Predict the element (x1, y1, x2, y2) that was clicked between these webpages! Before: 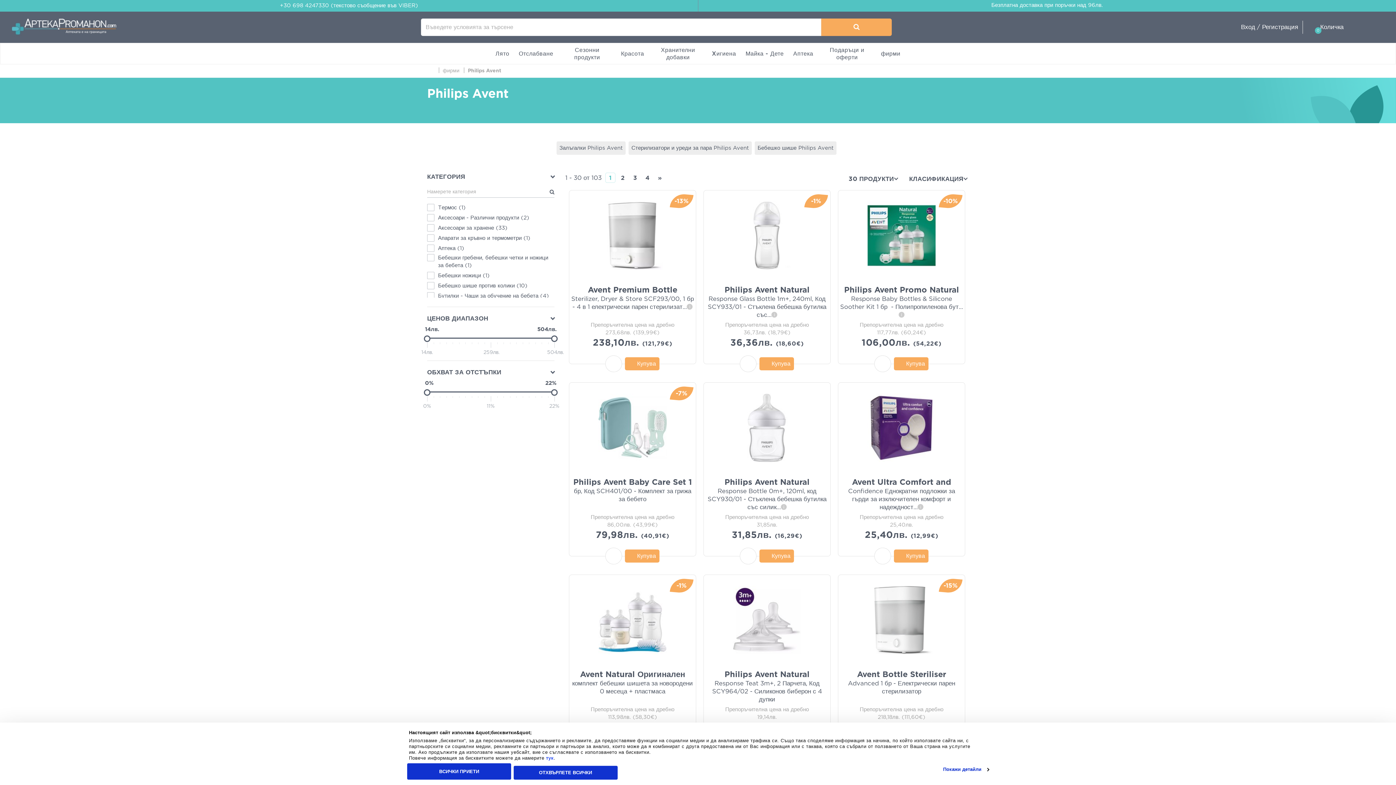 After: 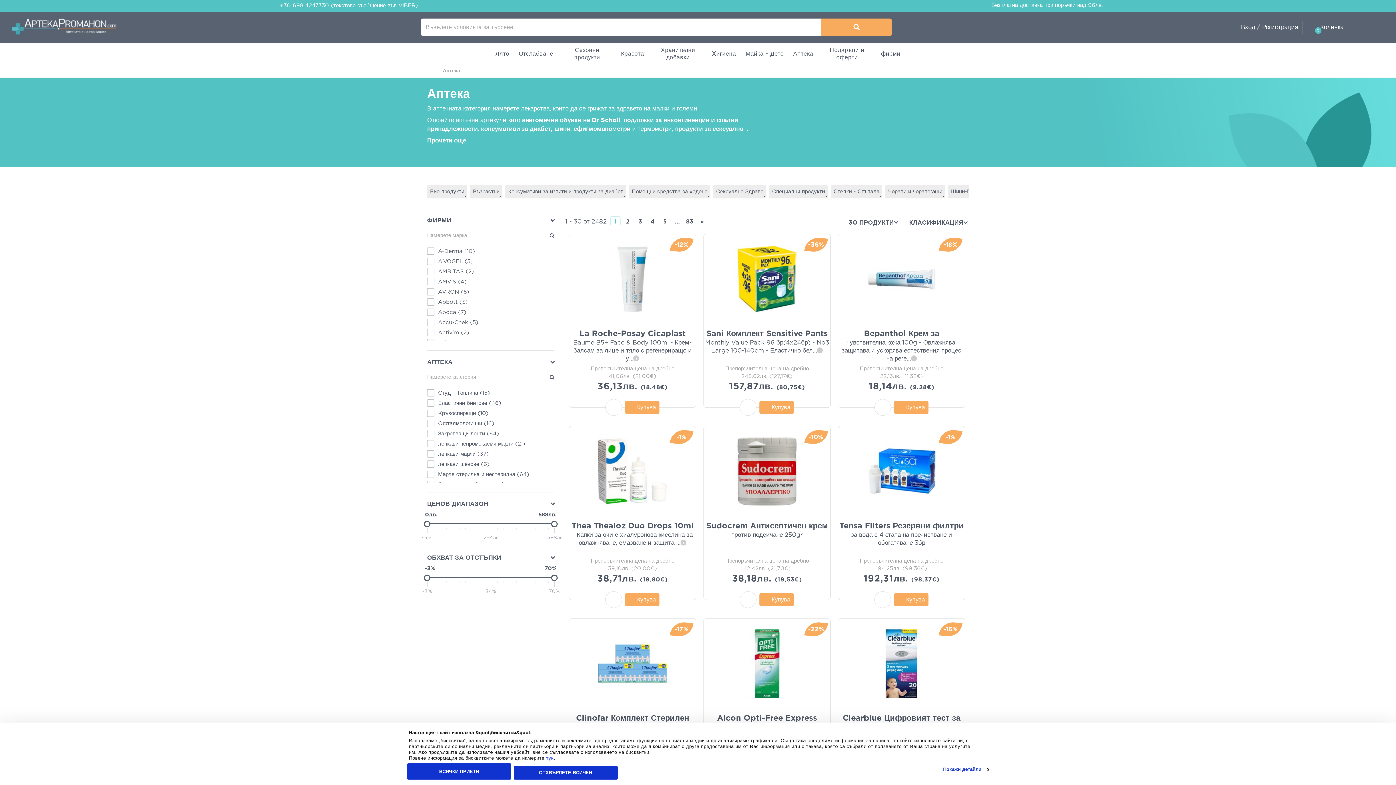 Action: label: Аптека bbox: (788, 43, 818, 64)